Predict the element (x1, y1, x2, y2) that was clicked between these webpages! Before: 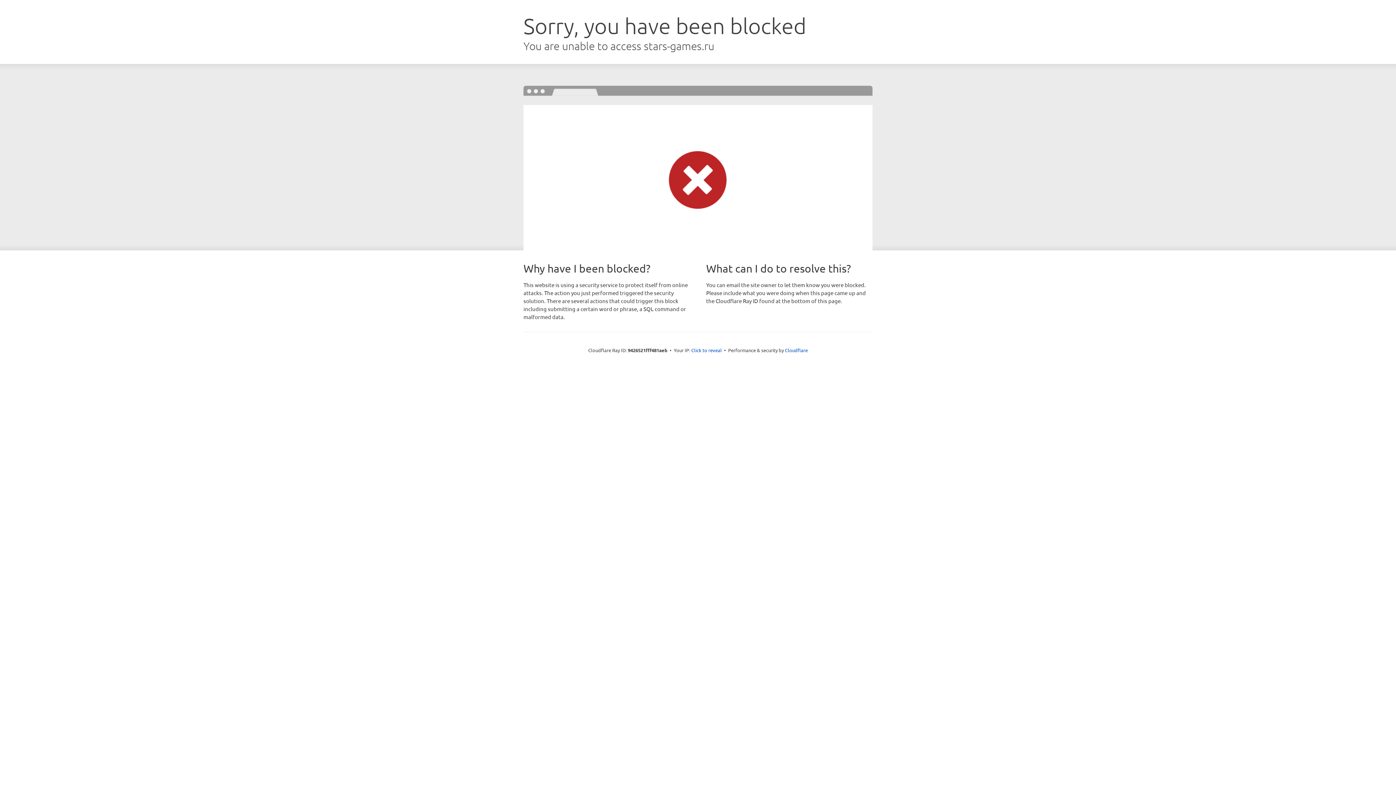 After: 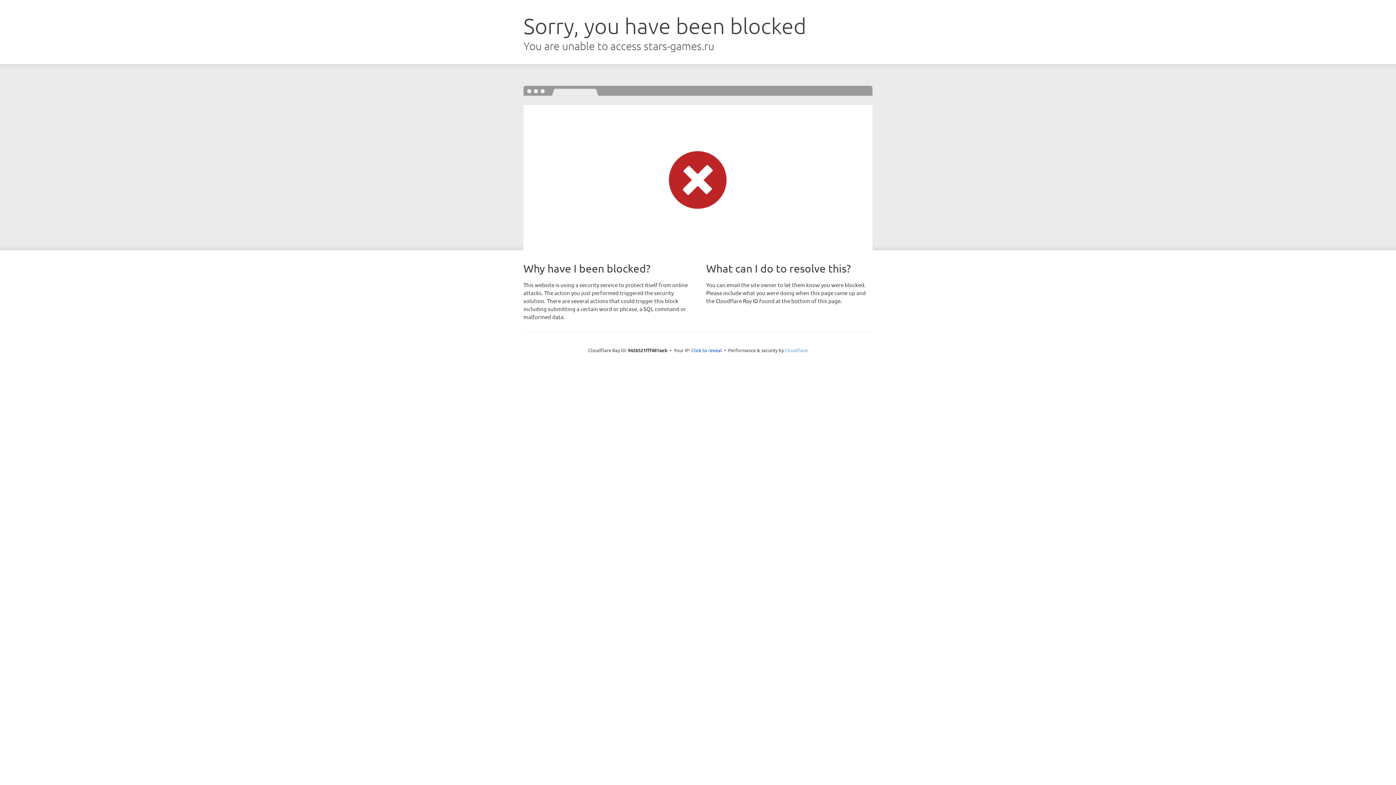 Action: label: Cloudflare bbox: (785, 347, 808, 353)